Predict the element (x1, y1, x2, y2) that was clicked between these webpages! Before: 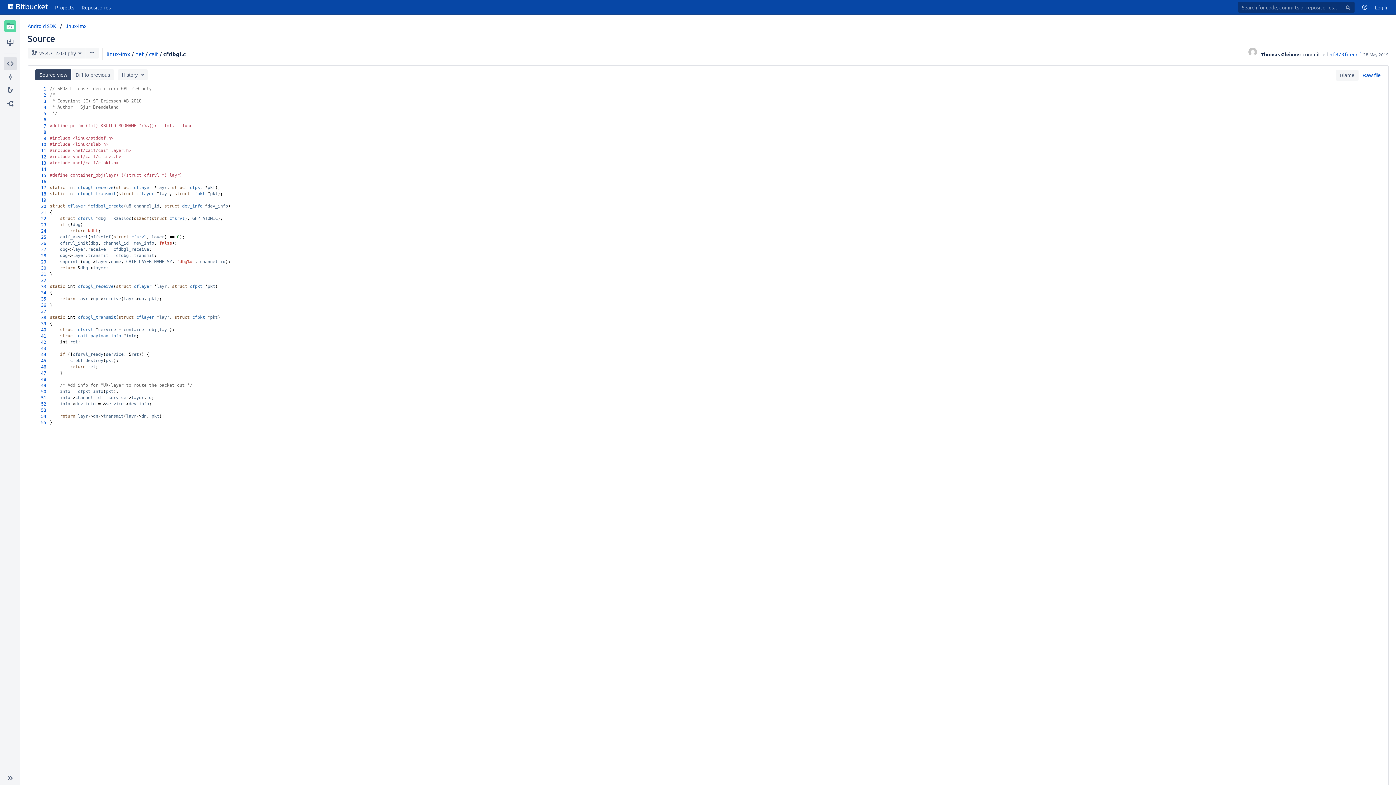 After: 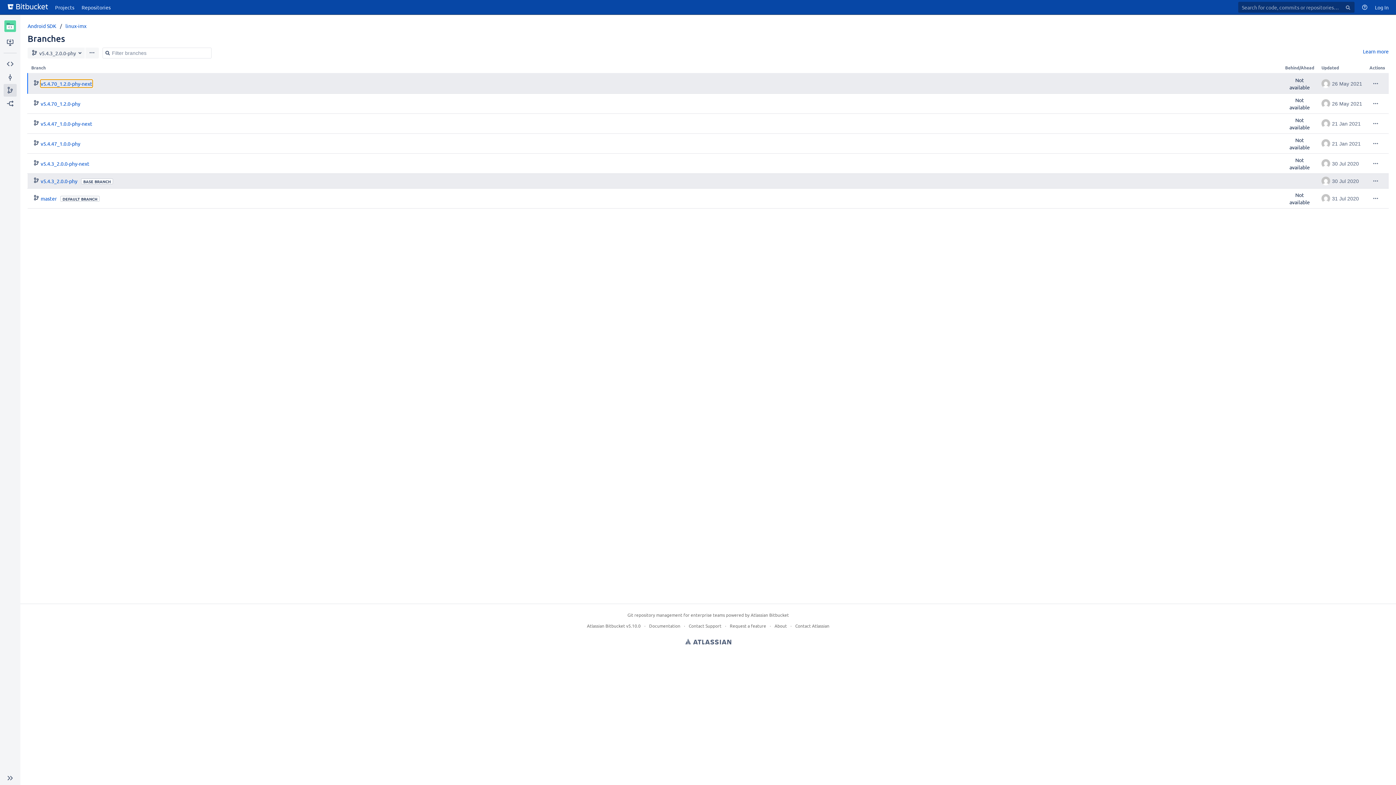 Action: bbox: (3, 83, 16, 96) label: Branches